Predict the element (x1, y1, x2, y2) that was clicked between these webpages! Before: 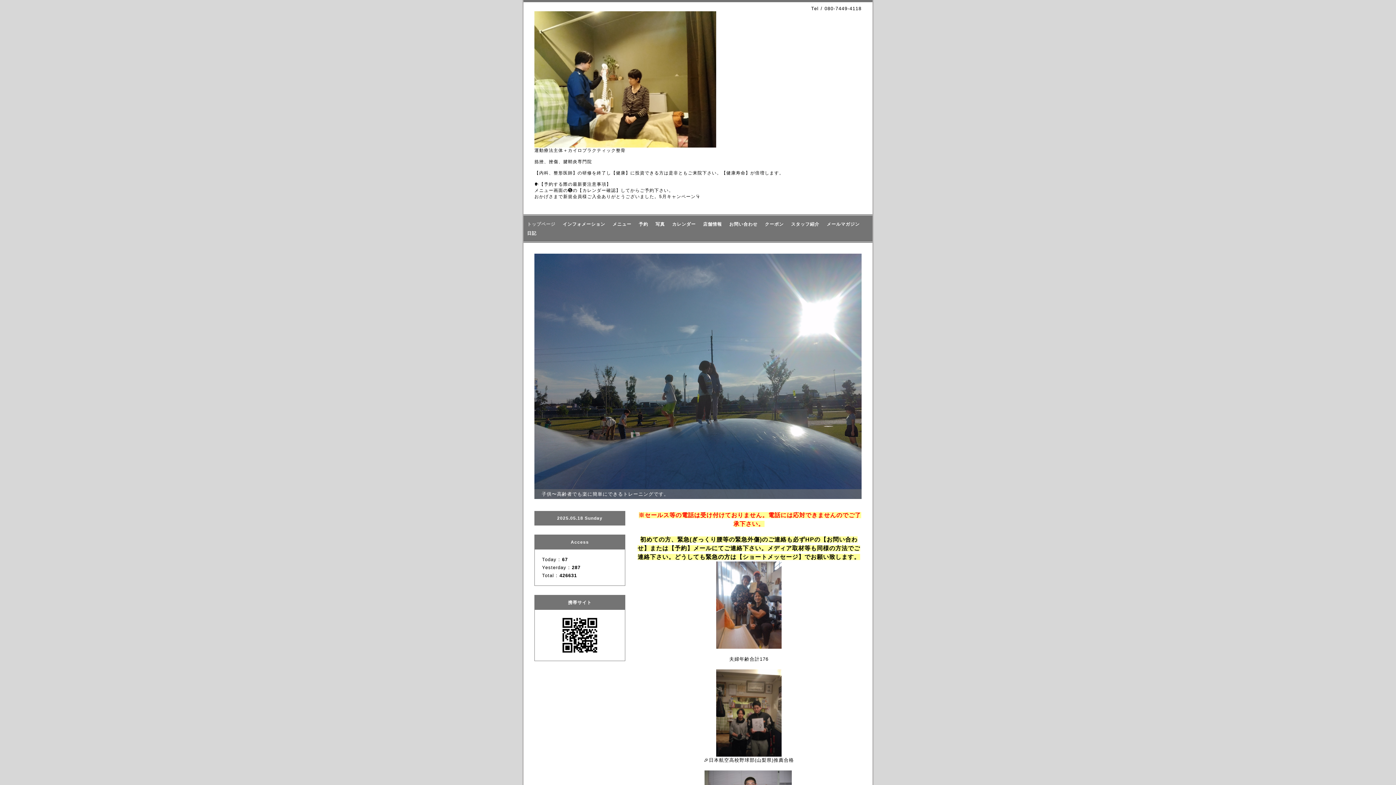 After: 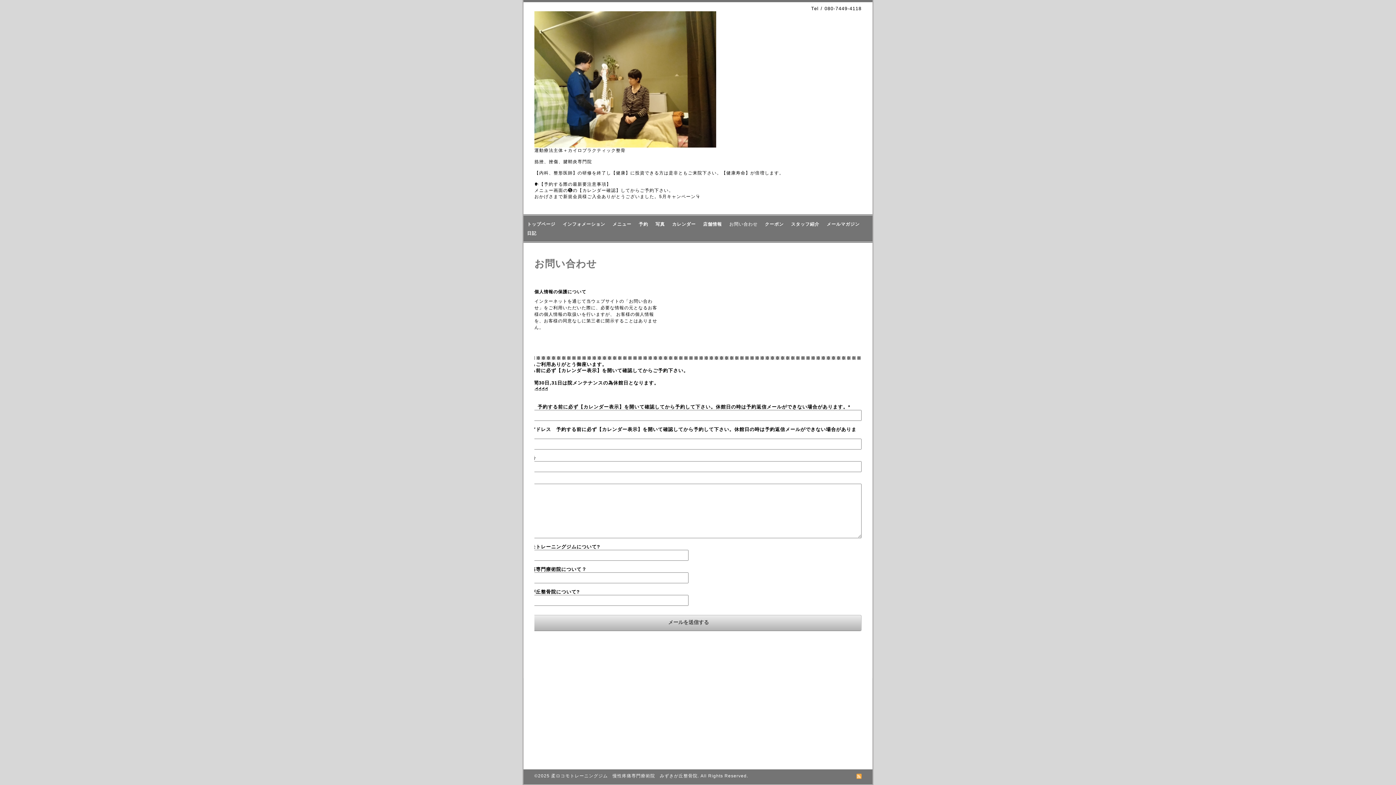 Action: label: お問い合わせ bbox: (725, 220, 761, 229)